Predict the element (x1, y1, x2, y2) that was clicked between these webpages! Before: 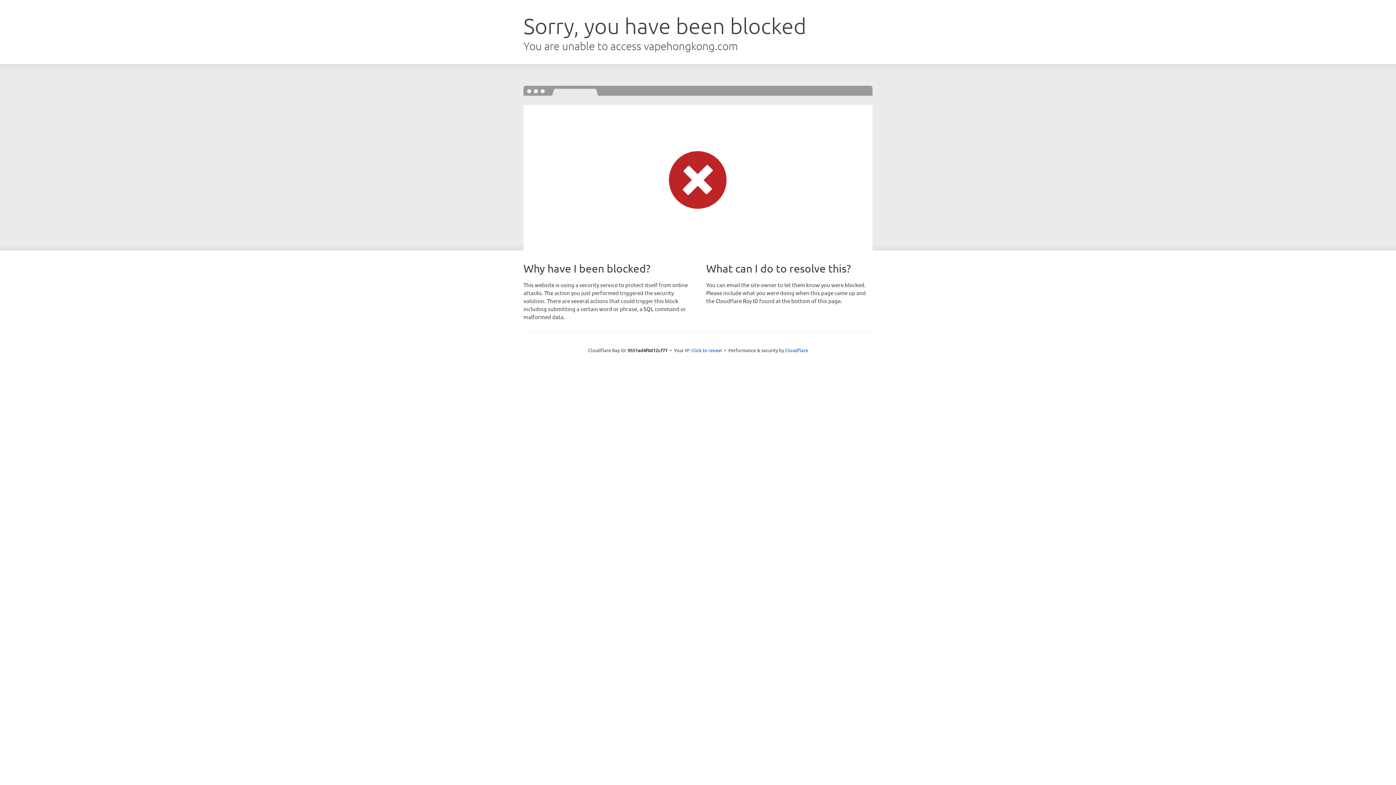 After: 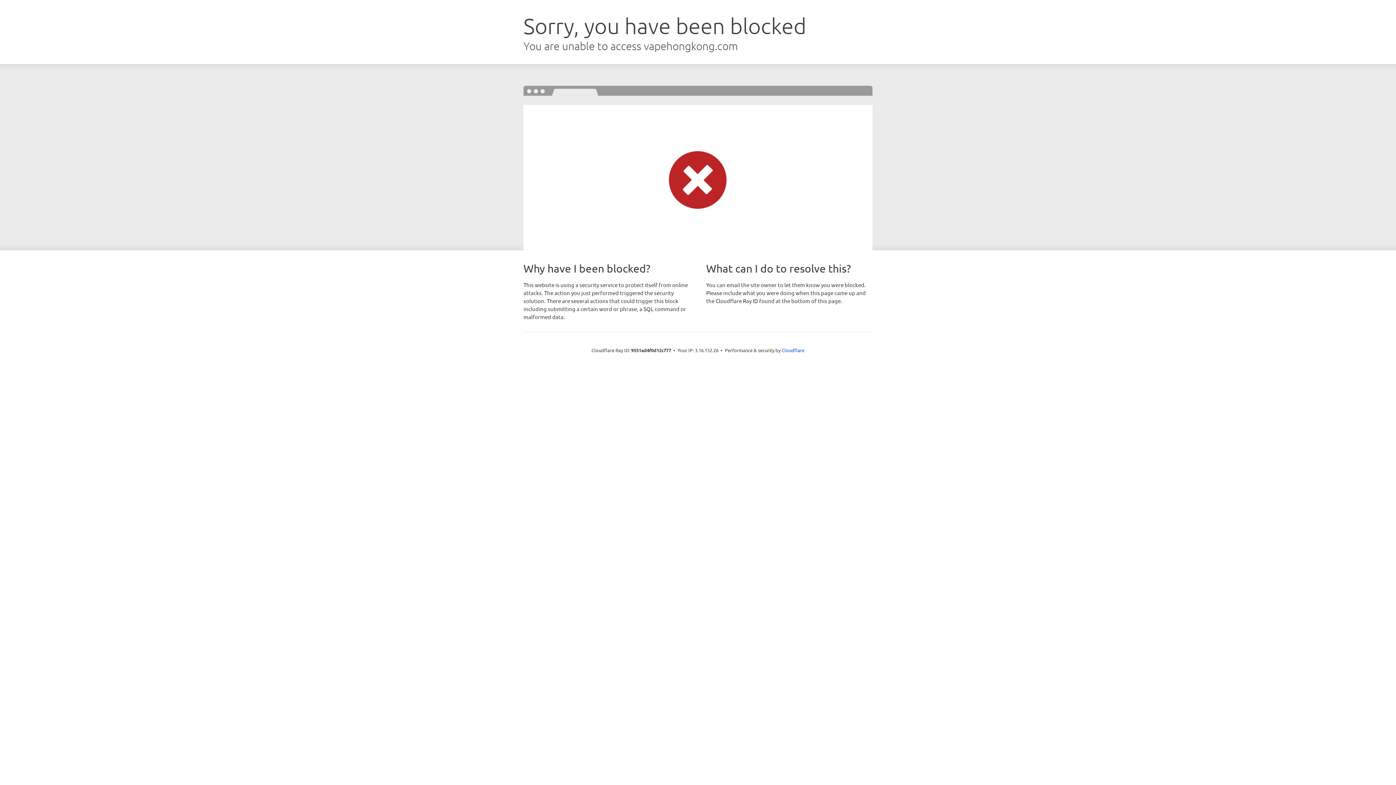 Action: bbox: (691, 346, 722, 353) label: Click to reveal